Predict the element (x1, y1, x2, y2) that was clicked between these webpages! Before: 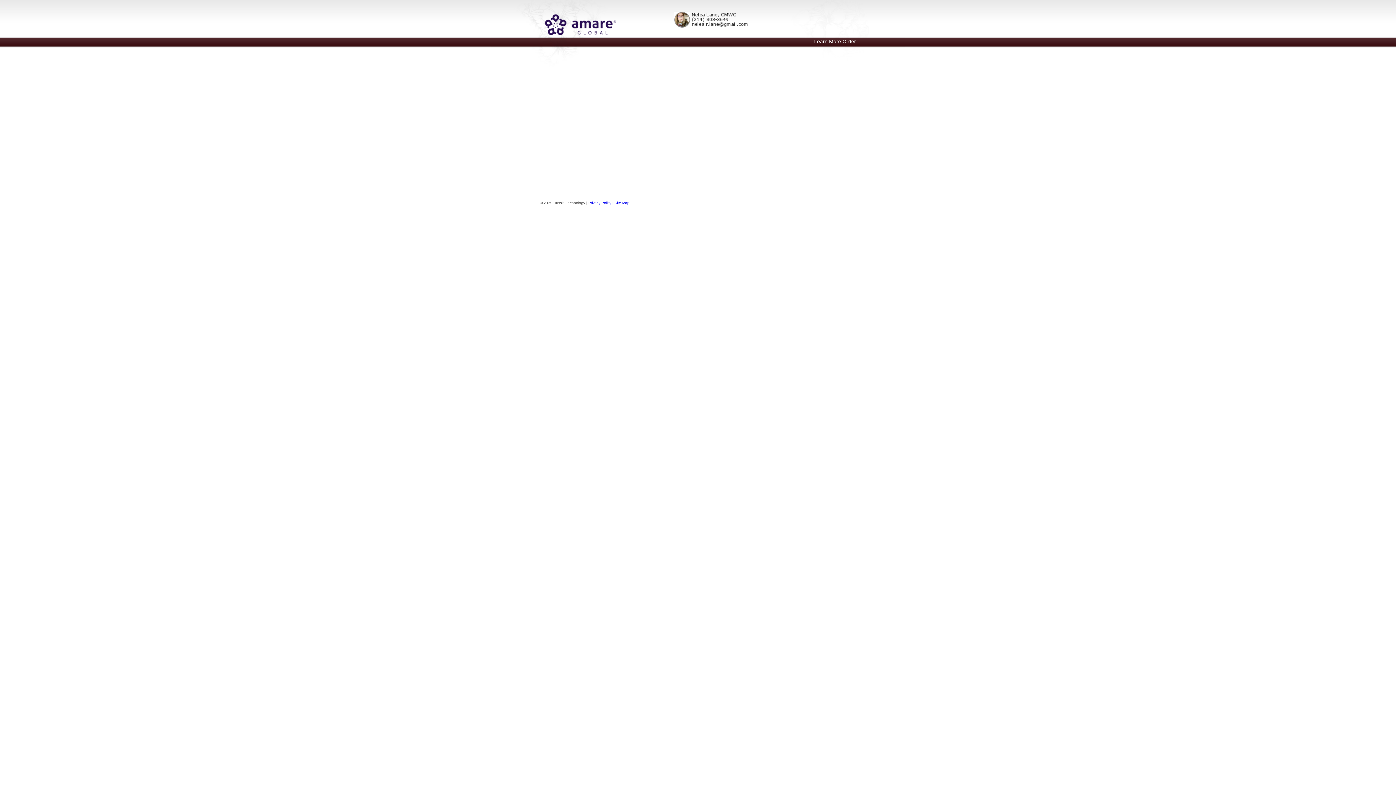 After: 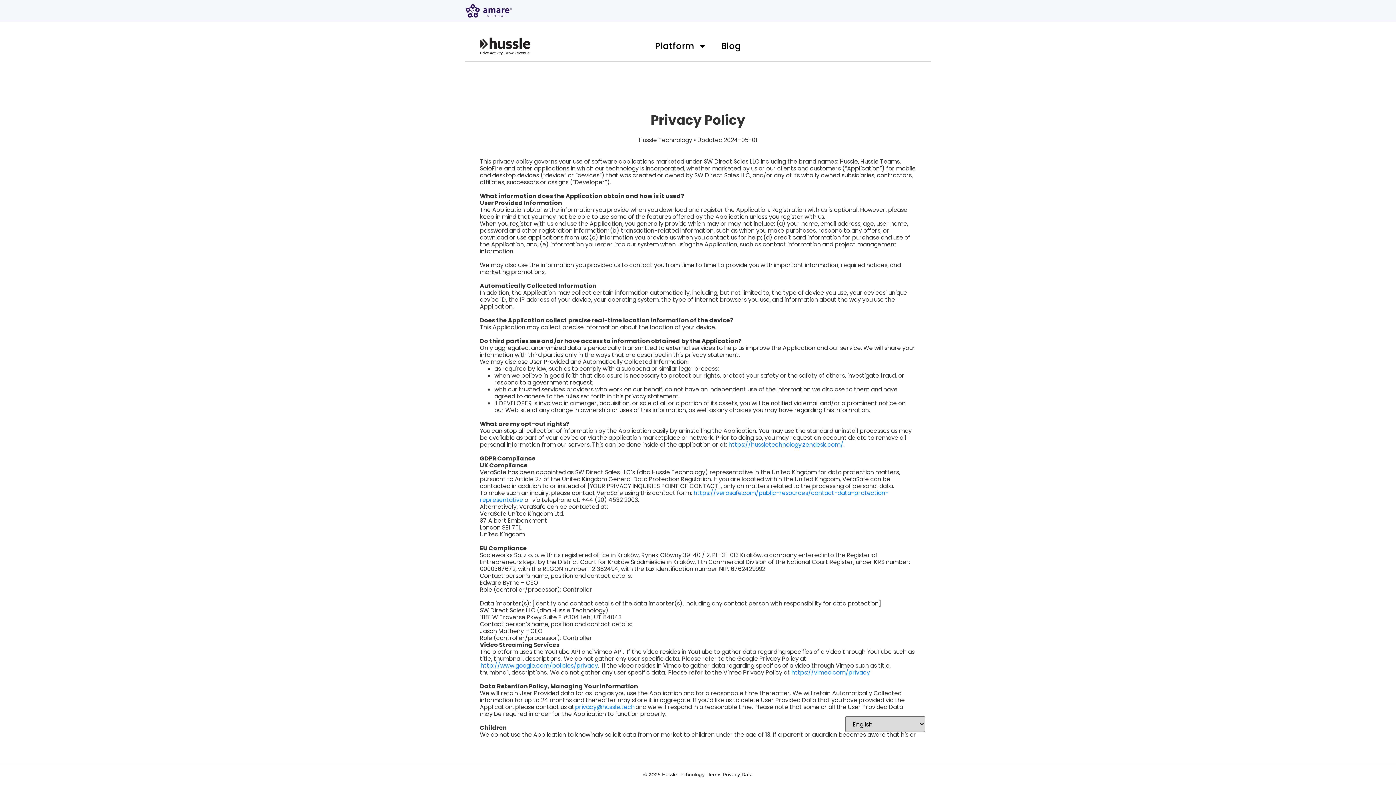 Action: bbox: (588, 201, 611, 205) label: Privacy Policy